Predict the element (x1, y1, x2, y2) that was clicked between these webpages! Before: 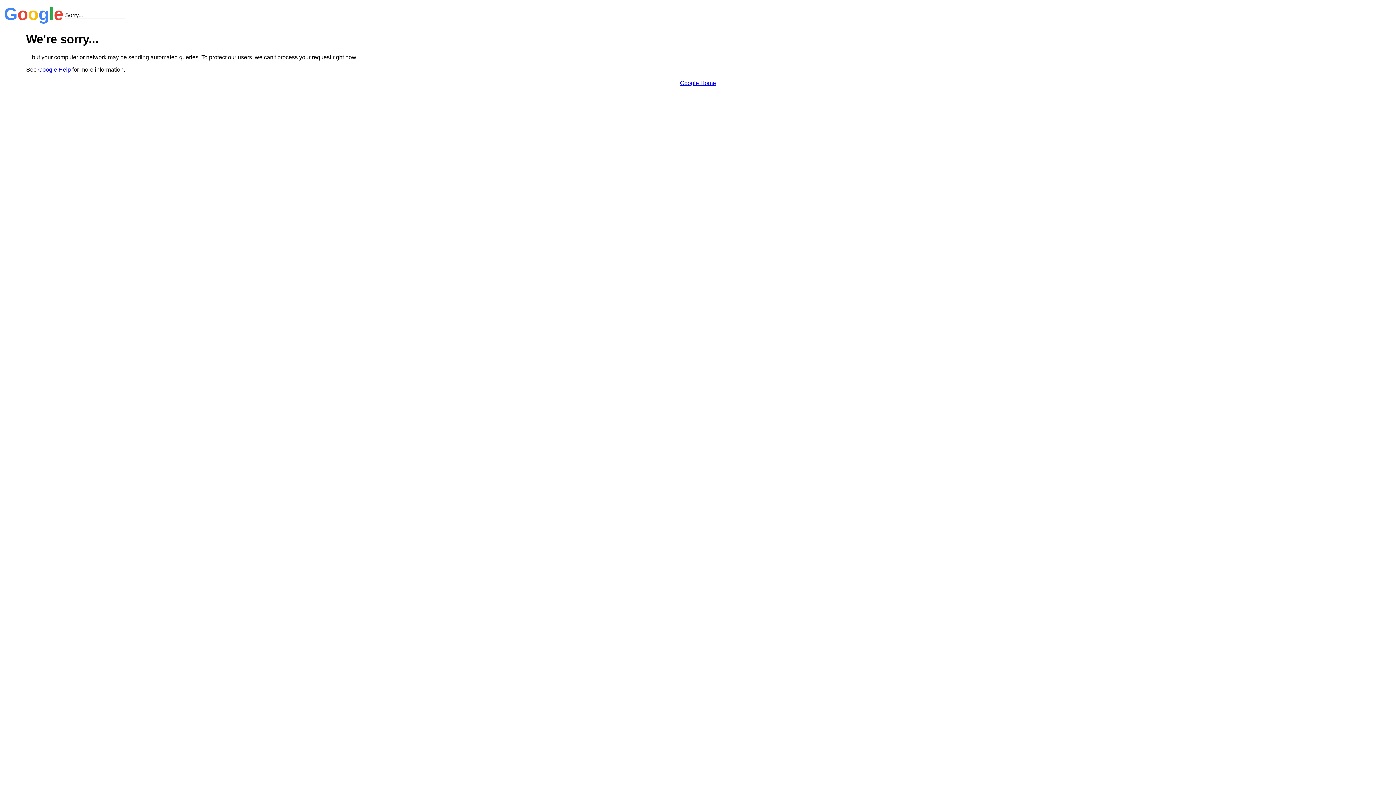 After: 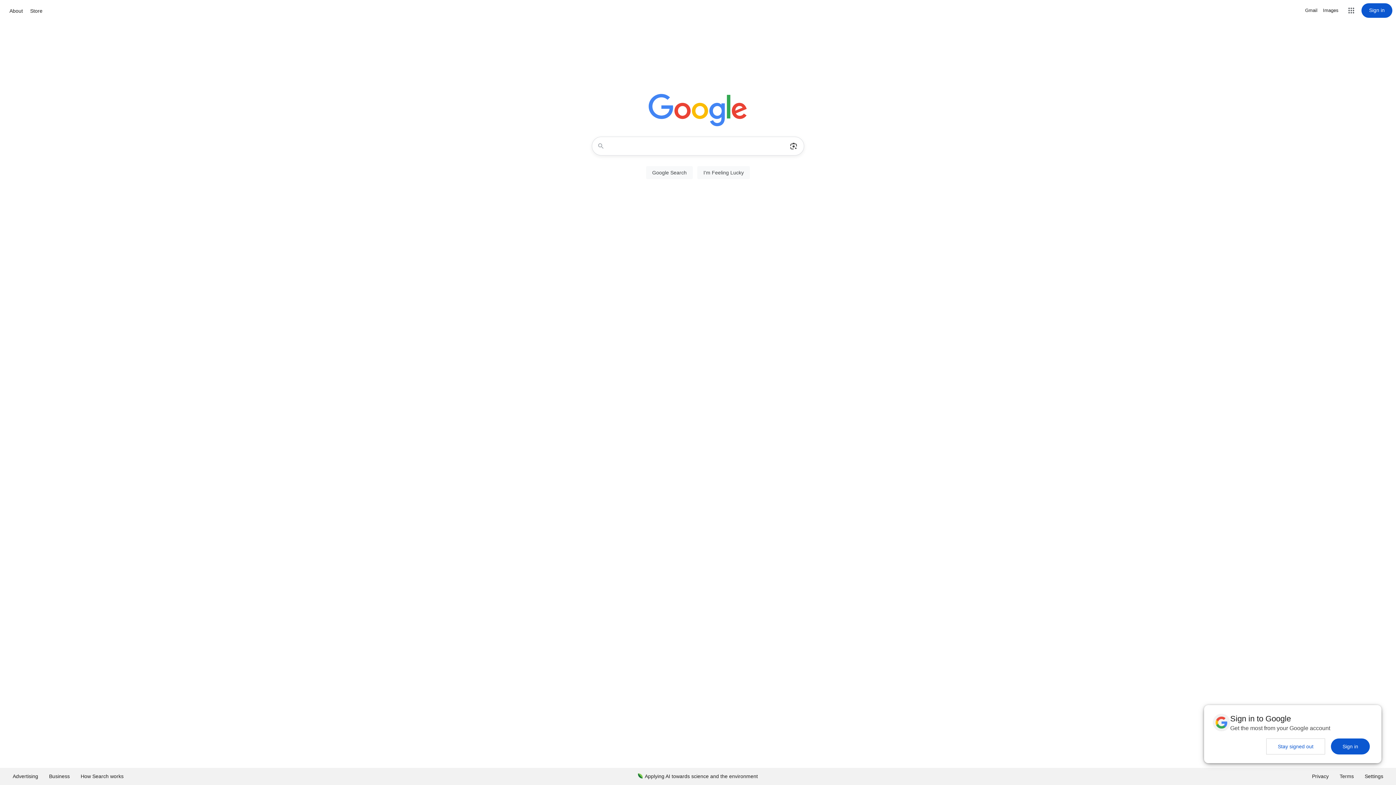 Action: label: Google Home bbox: (680, 79, 716, 86)